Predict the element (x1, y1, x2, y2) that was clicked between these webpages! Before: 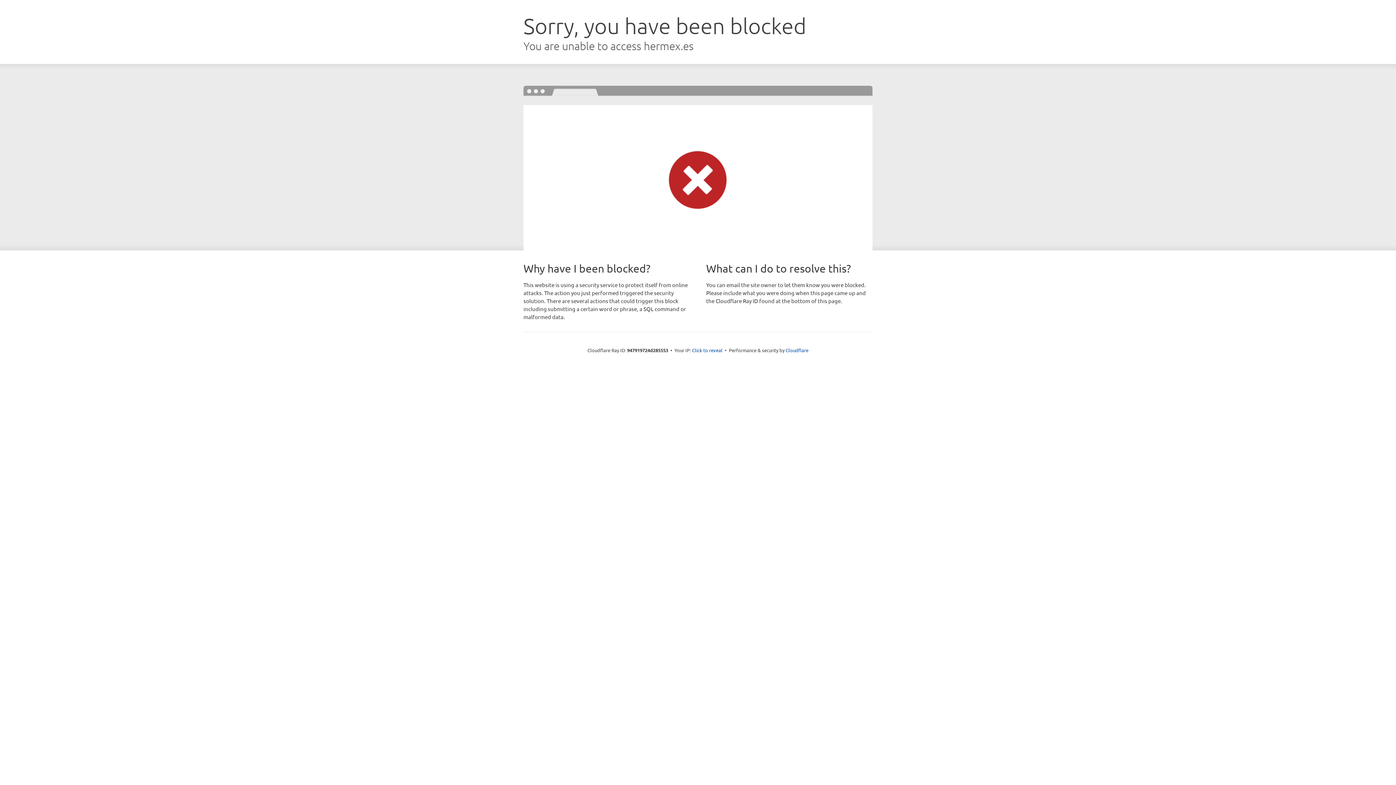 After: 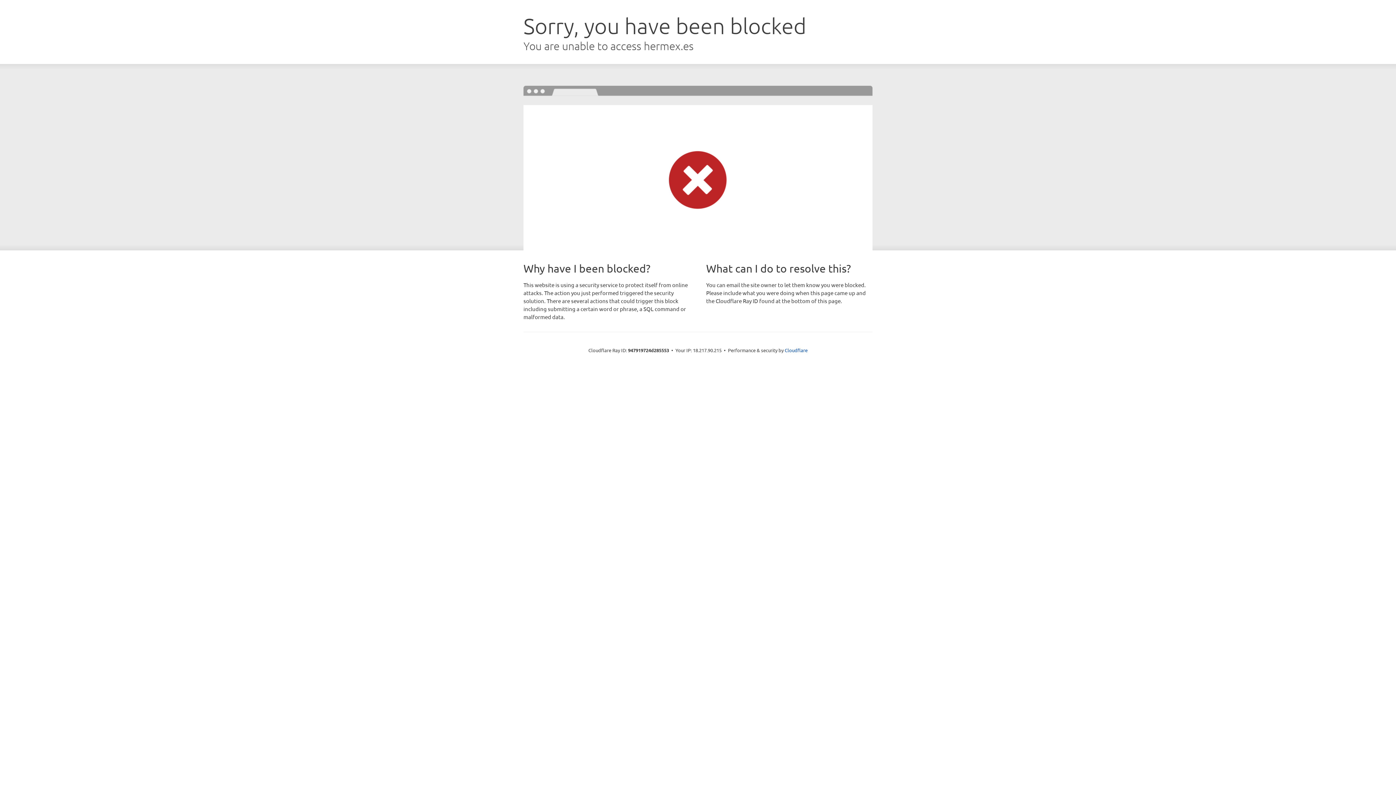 Action: bbox: (692, 346, 722, 353) label: Click to reveal